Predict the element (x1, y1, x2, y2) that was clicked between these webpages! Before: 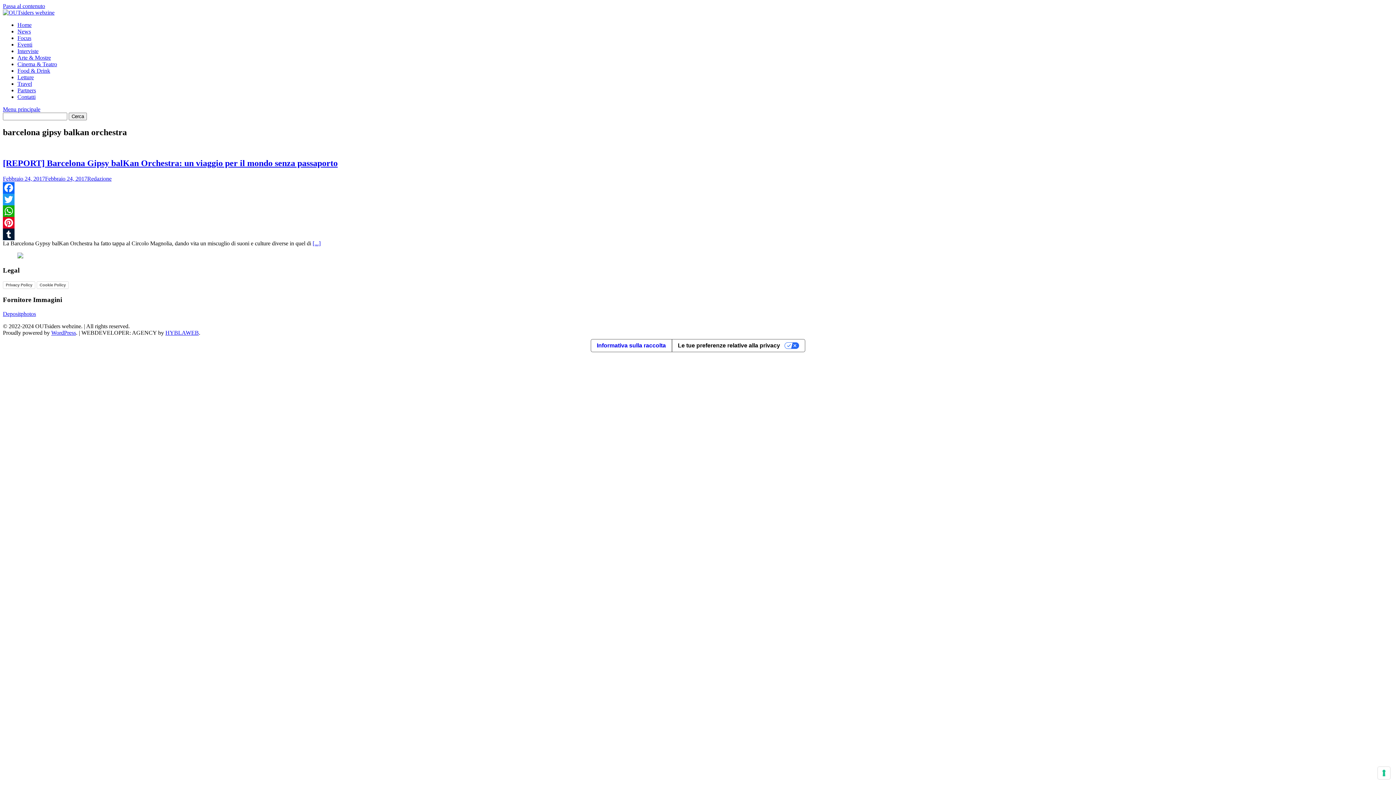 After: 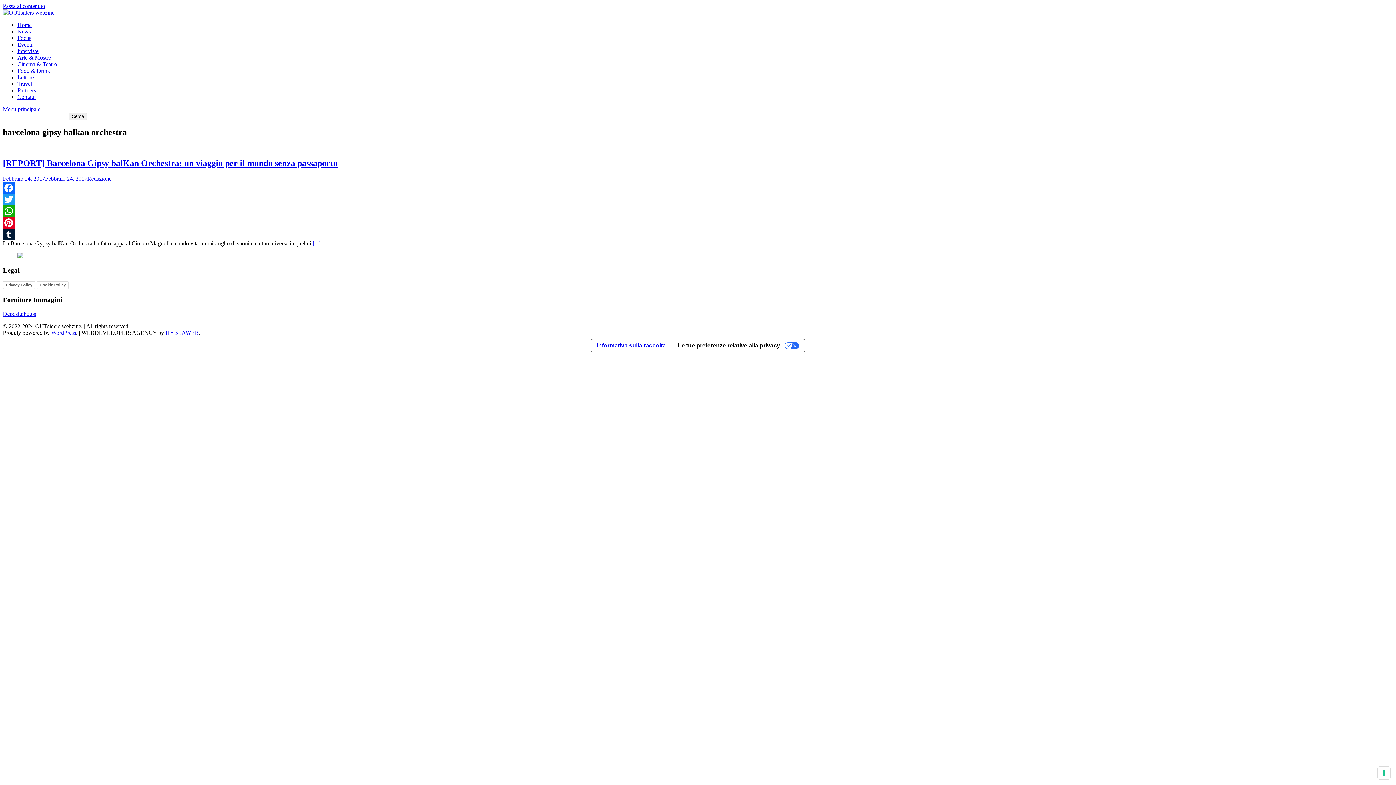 Action: bbox: (2, 205, 1393, 216) label: WhatsApp